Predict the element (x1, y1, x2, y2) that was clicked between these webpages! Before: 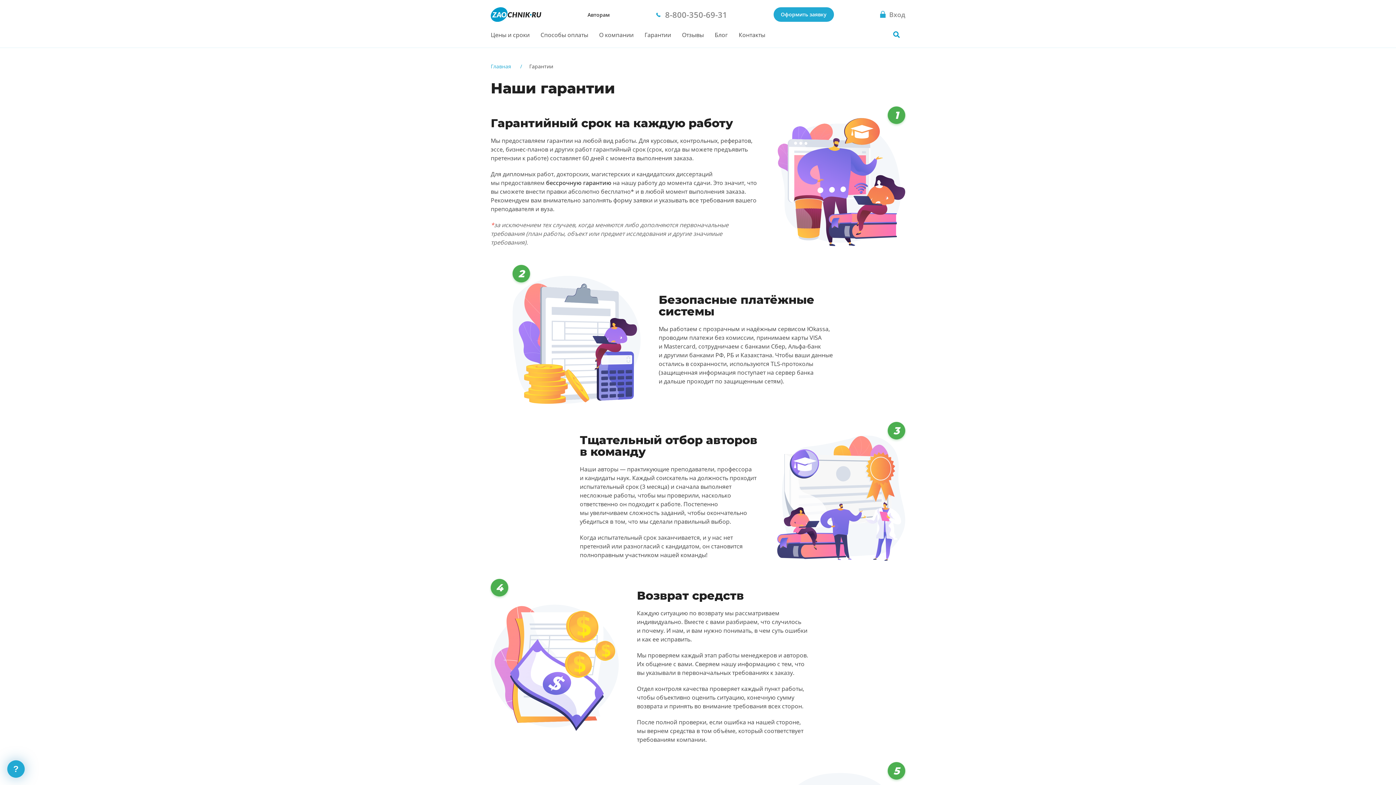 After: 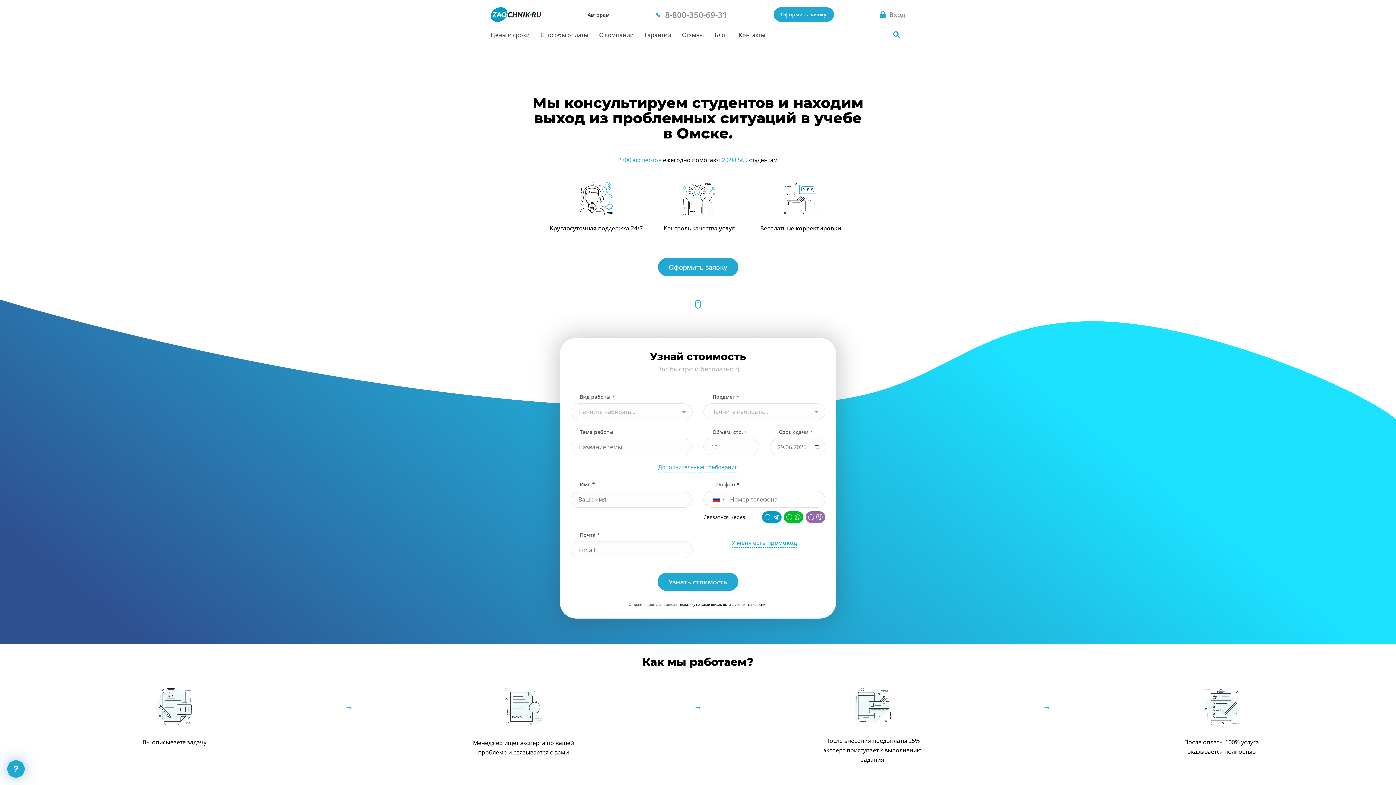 Action: label: Главная bbox: (490, 62, 511, 70)